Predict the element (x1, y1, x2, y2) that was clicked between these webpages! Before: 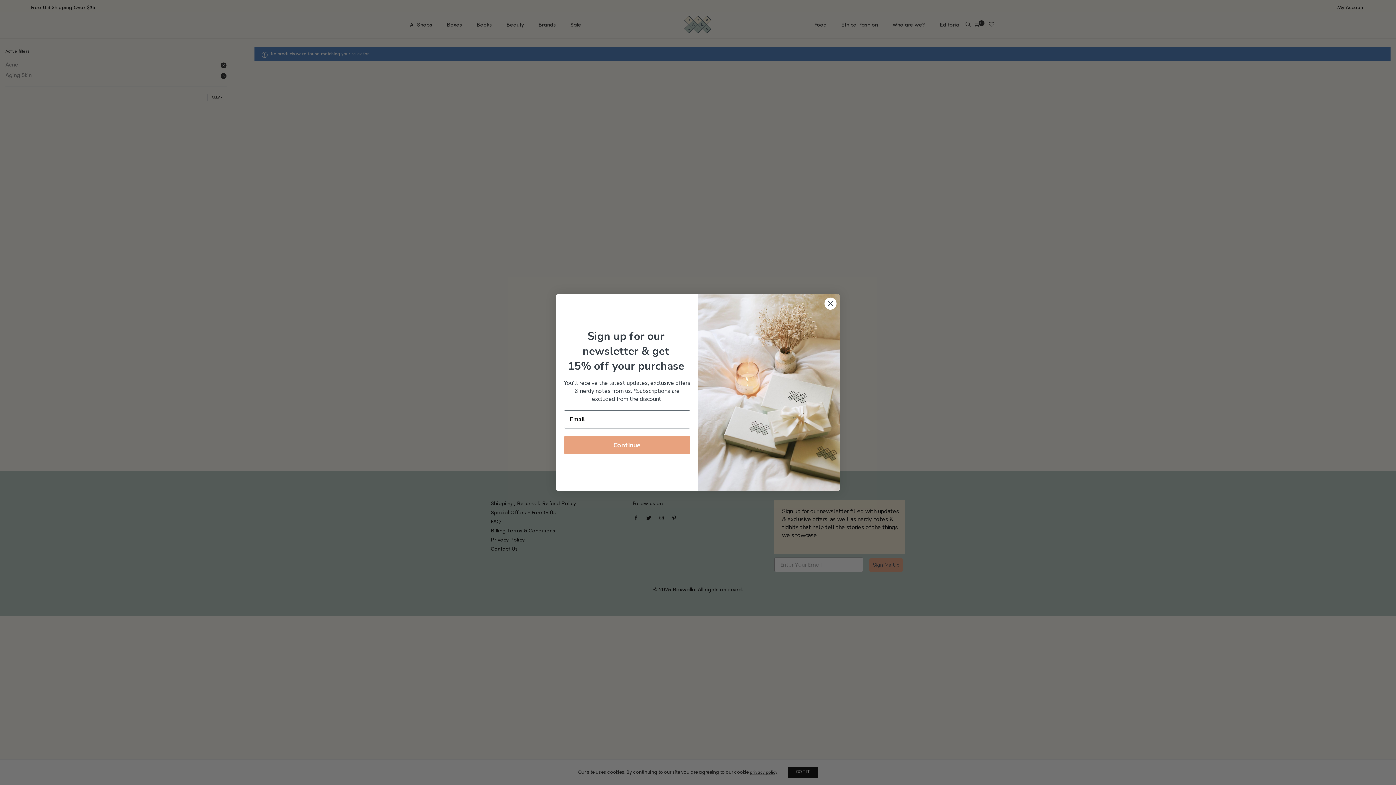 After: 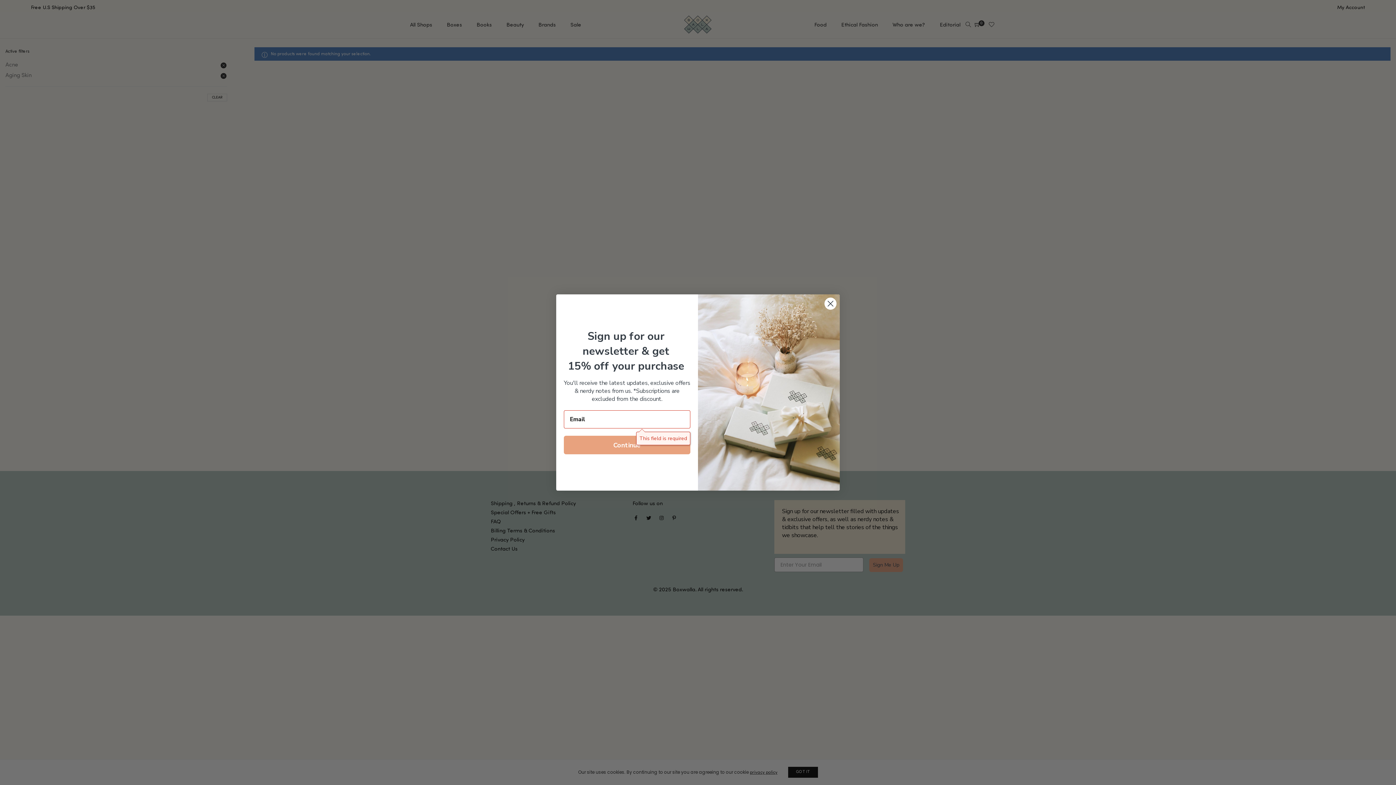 Action: bbox: (564, 436, 690, 454) label: Continue